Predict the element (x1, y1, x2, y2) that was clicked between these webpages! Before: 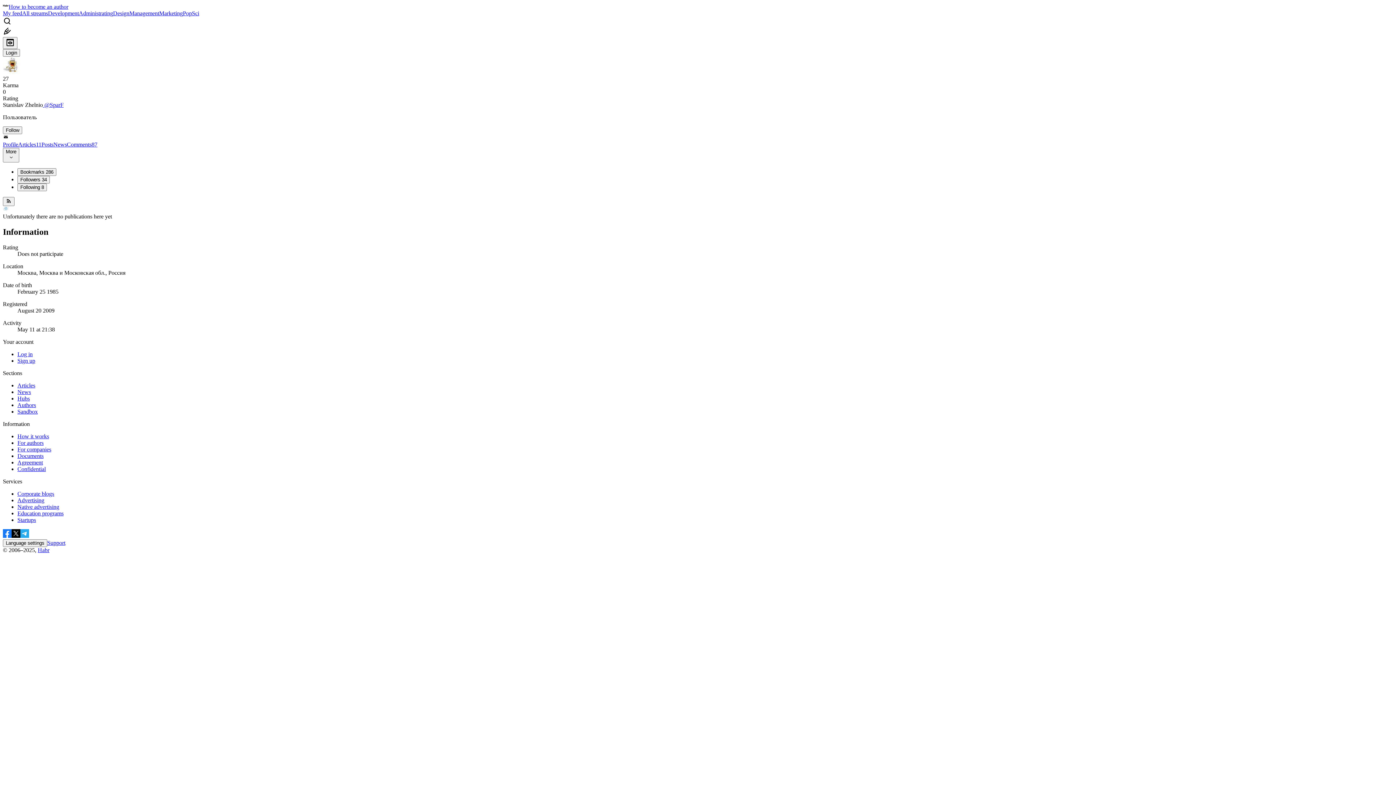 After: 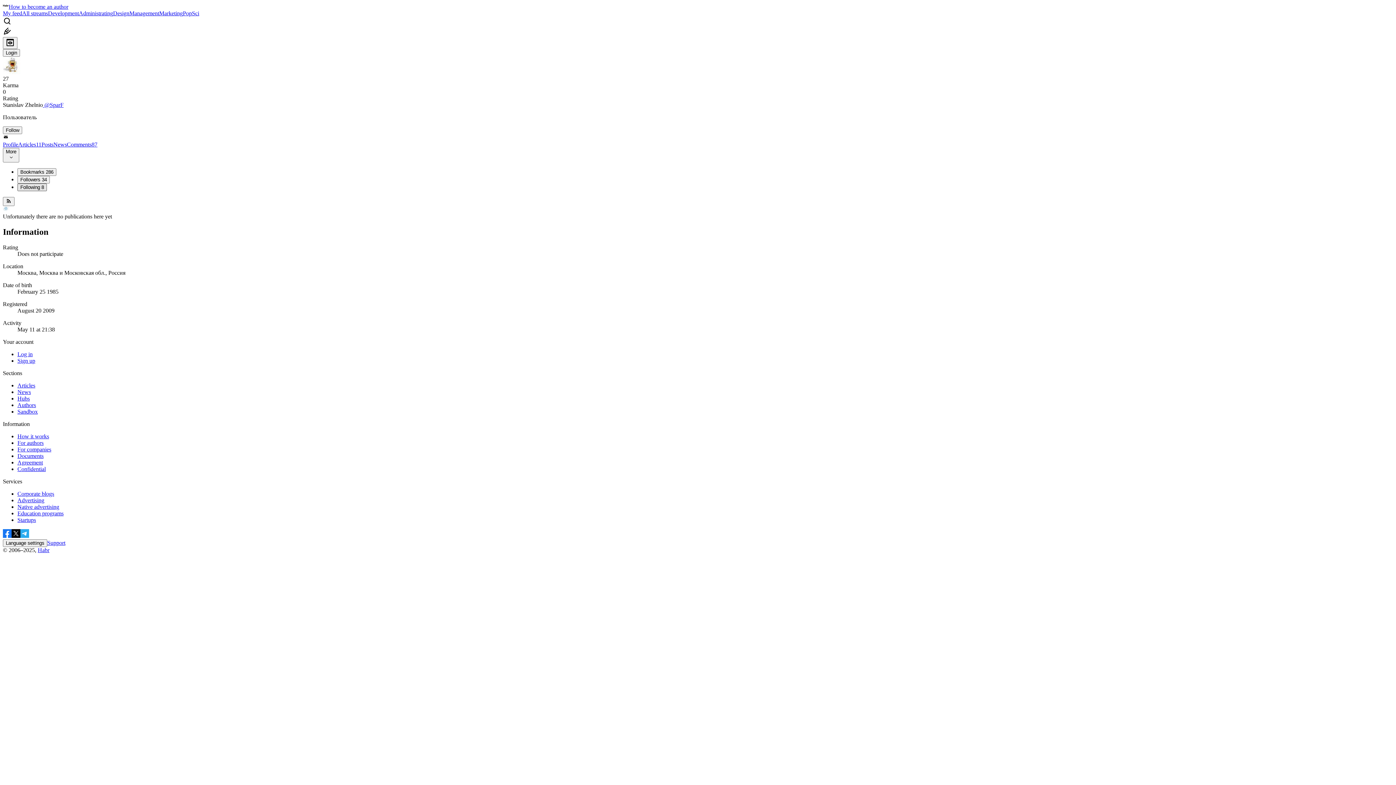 Action: bbox: (17, 183, 46, 191) label: Following 8